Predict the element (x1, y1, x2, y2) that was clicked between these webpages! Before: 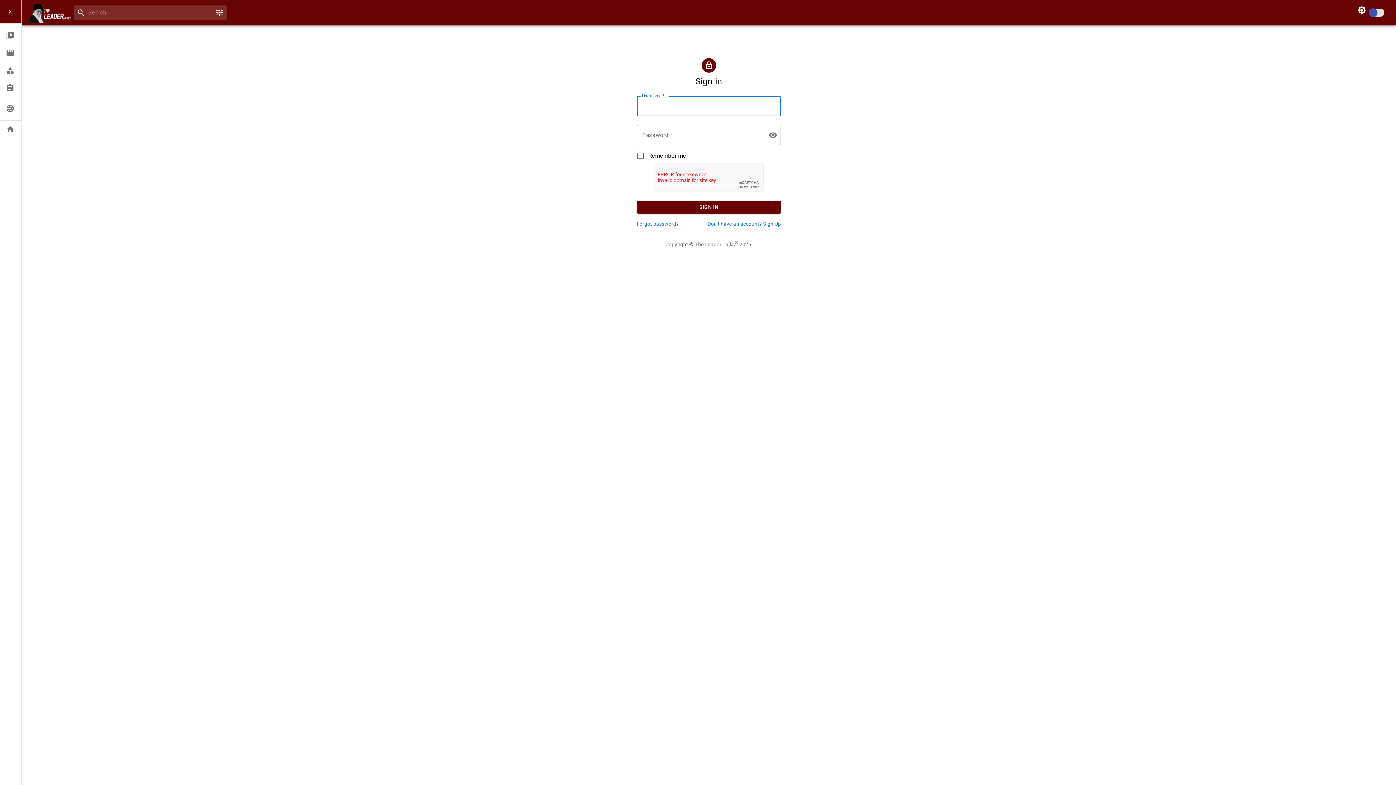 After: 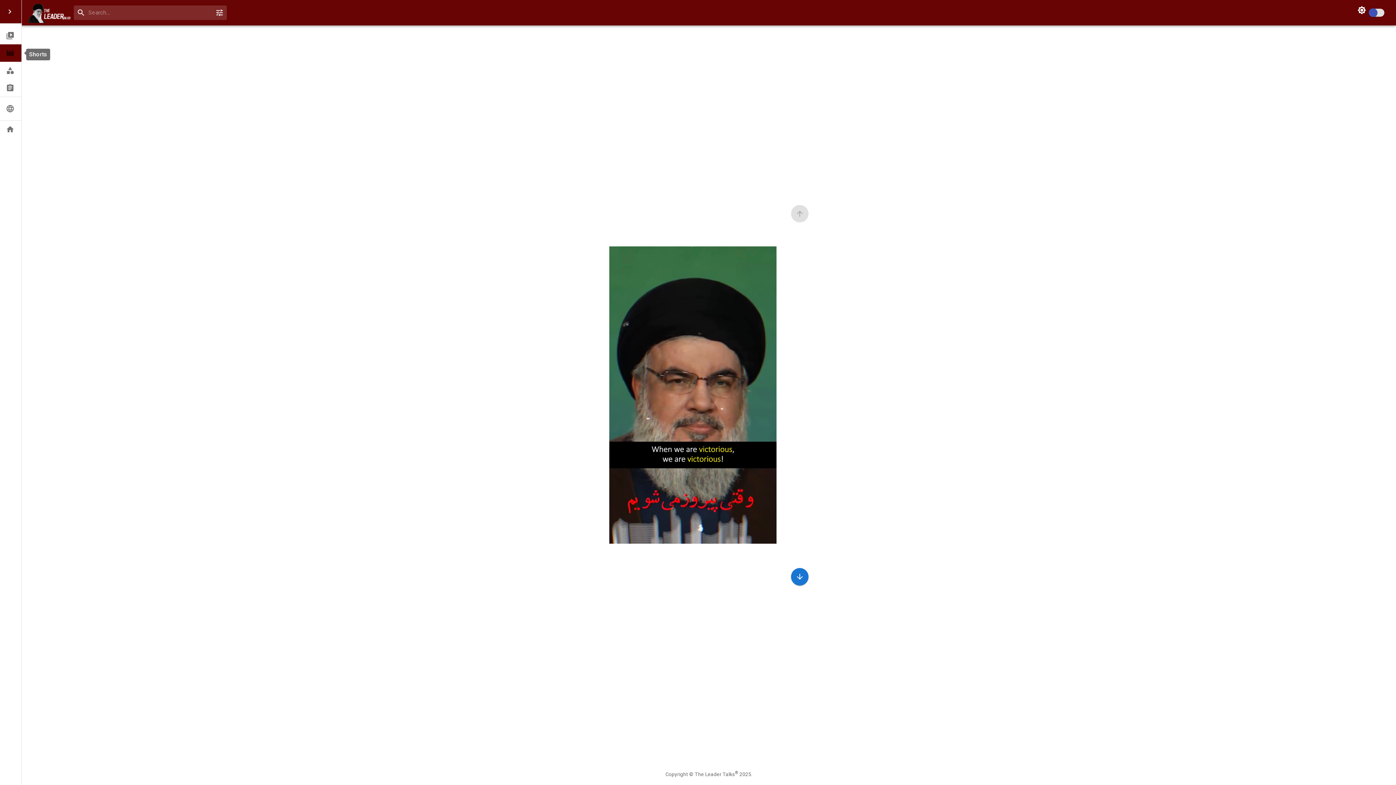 Action: bbox: (0, 44, 21, 61) label: Shorts